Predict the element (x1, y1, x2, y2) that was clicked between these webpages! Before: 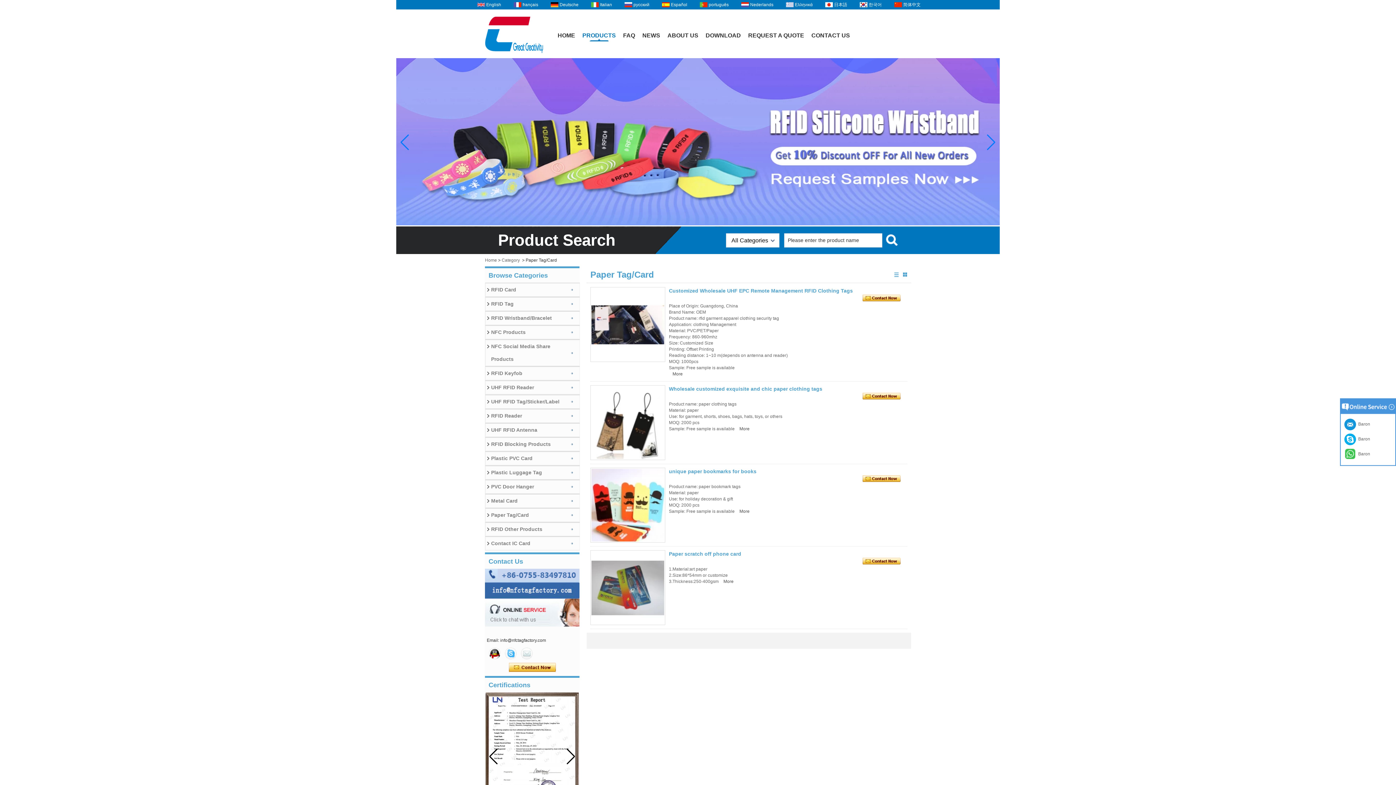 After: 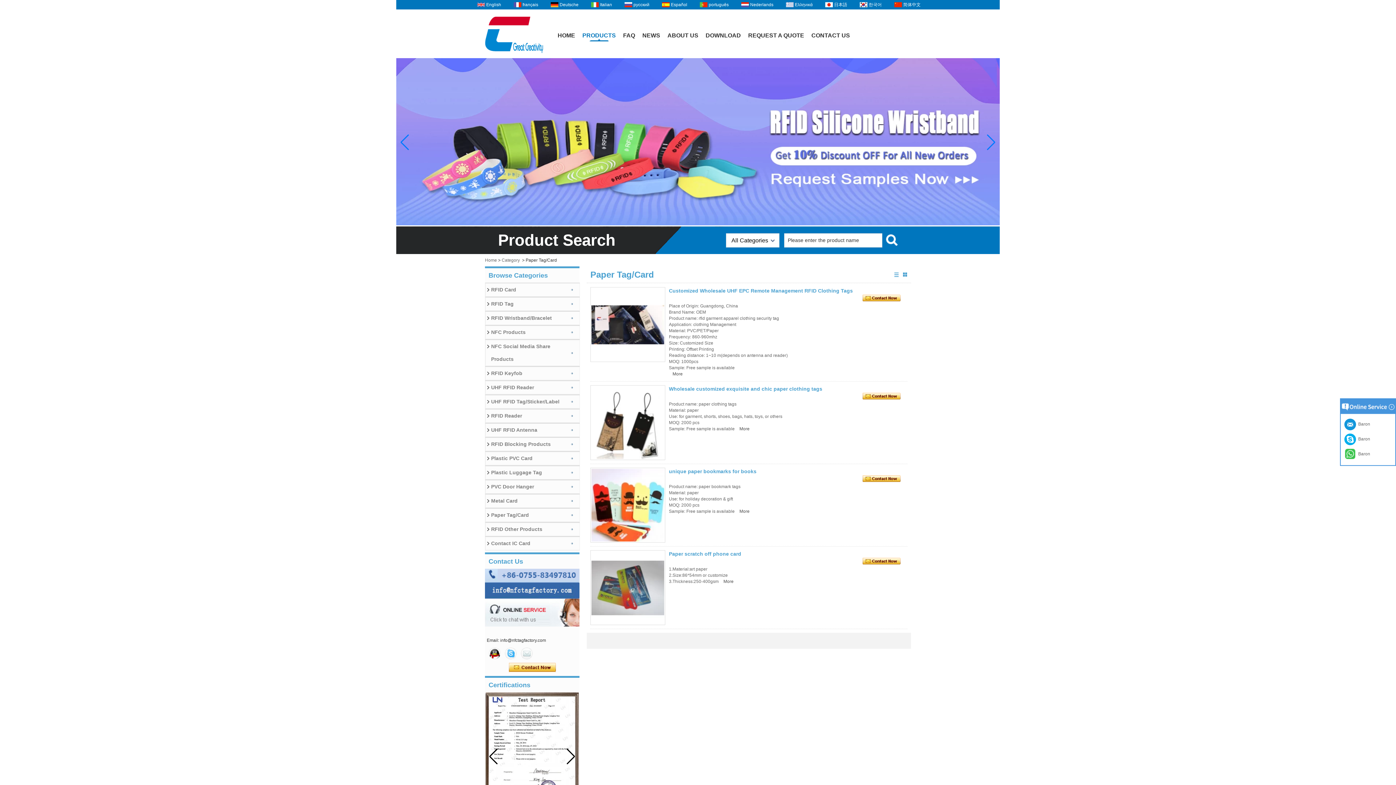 Action: bbox: (485, 508, 580, 522) label: Paper Tag/Card